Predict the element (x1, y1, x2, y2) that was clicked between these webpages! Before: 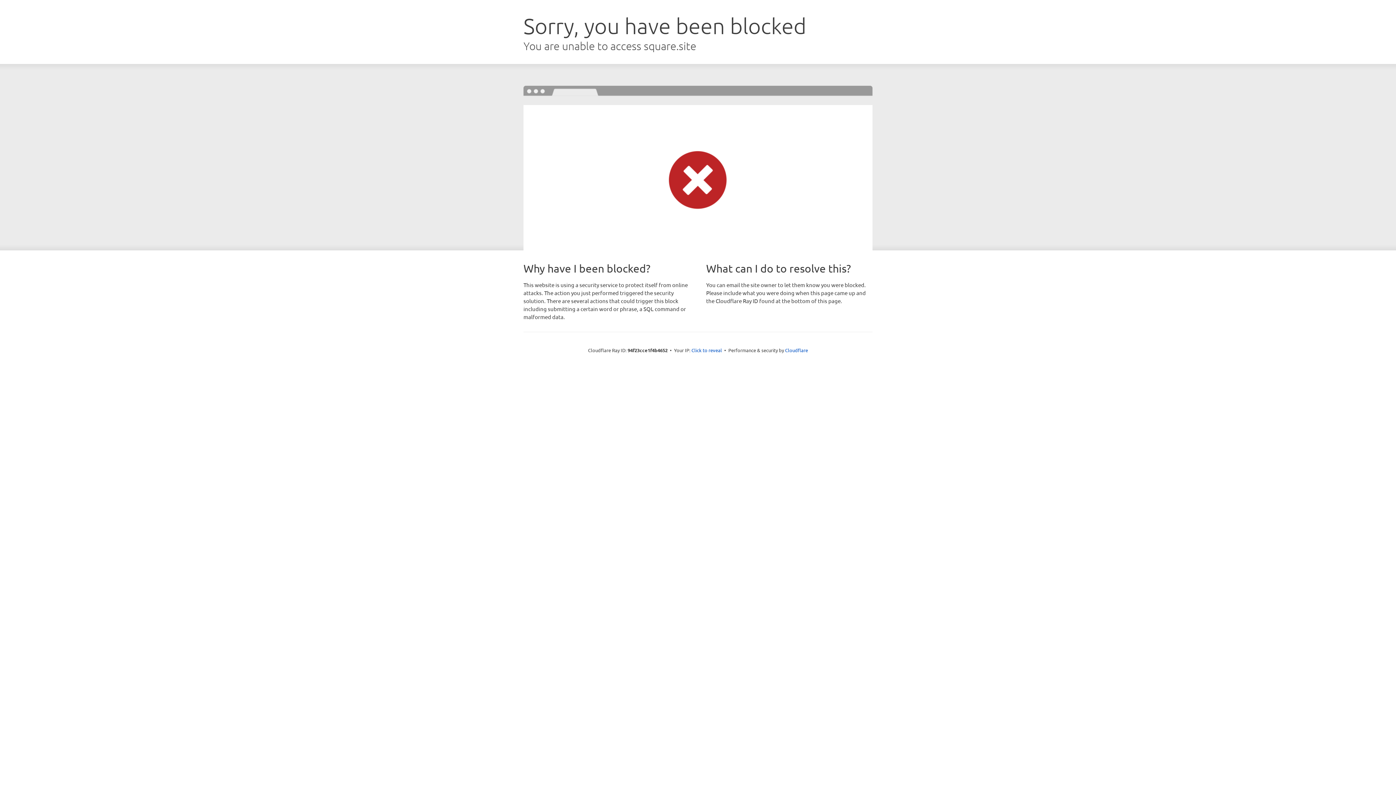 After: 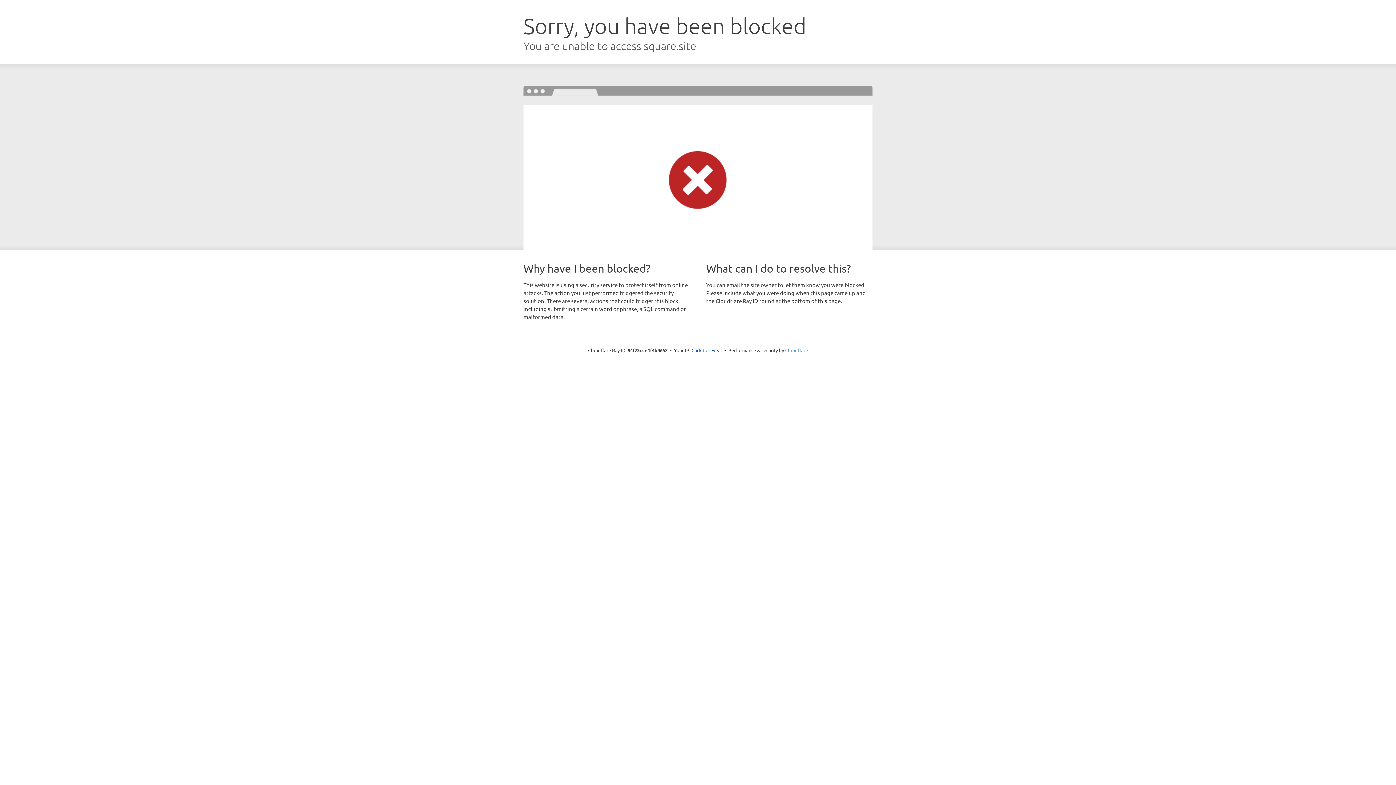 Action: label: Cloudflare bbox: (785, 347, 808, 353)